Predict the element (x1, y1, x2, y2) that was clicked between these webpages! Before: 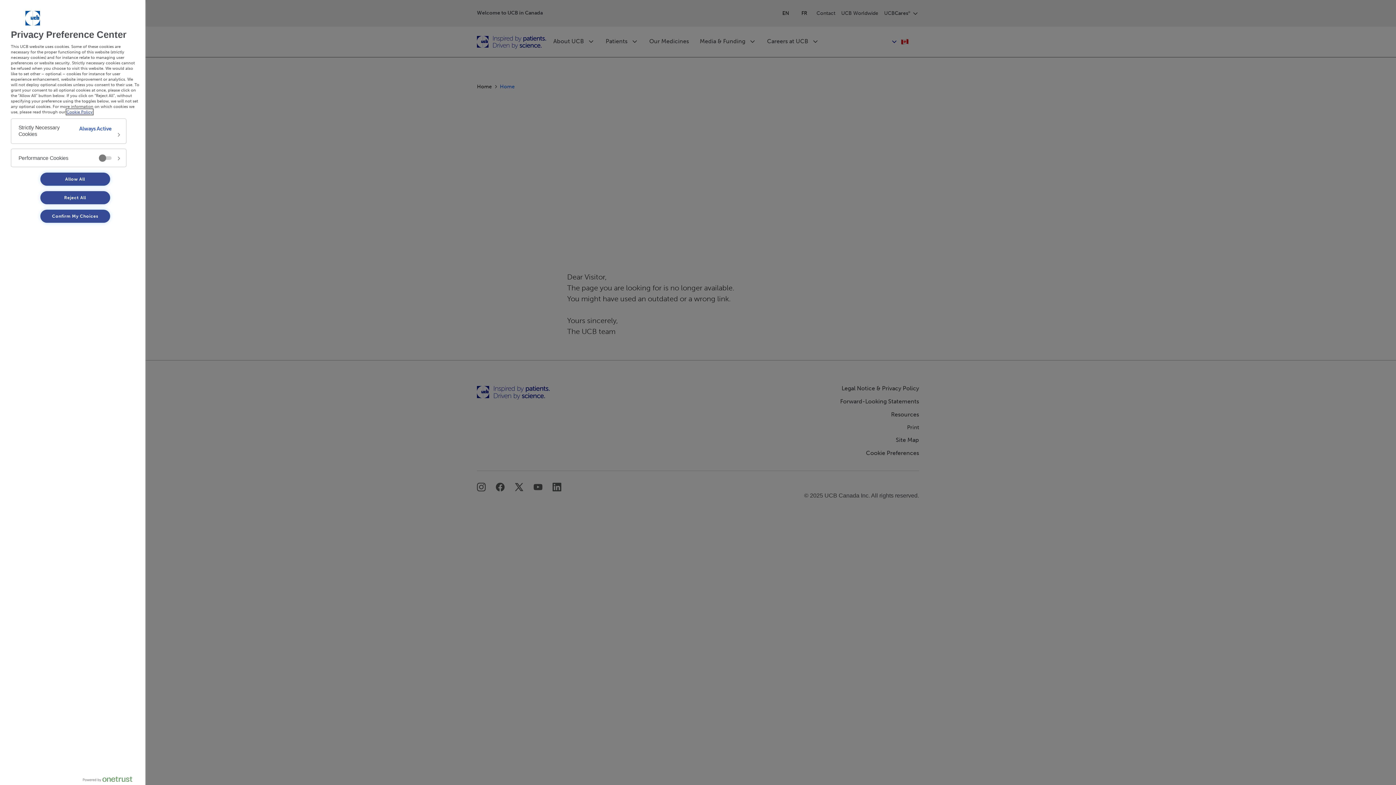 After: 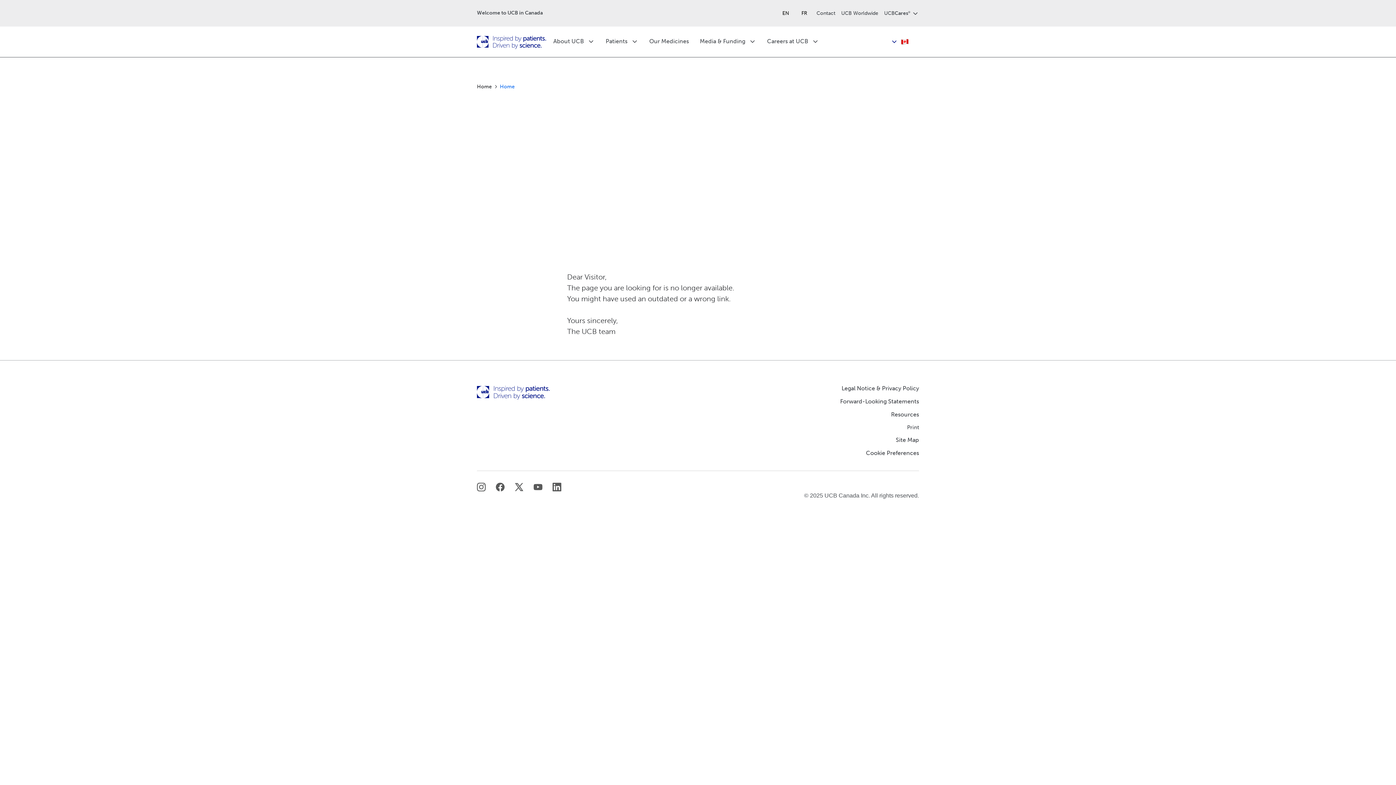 Action: label: Allow All bbox: (40, 172, 110, 185)